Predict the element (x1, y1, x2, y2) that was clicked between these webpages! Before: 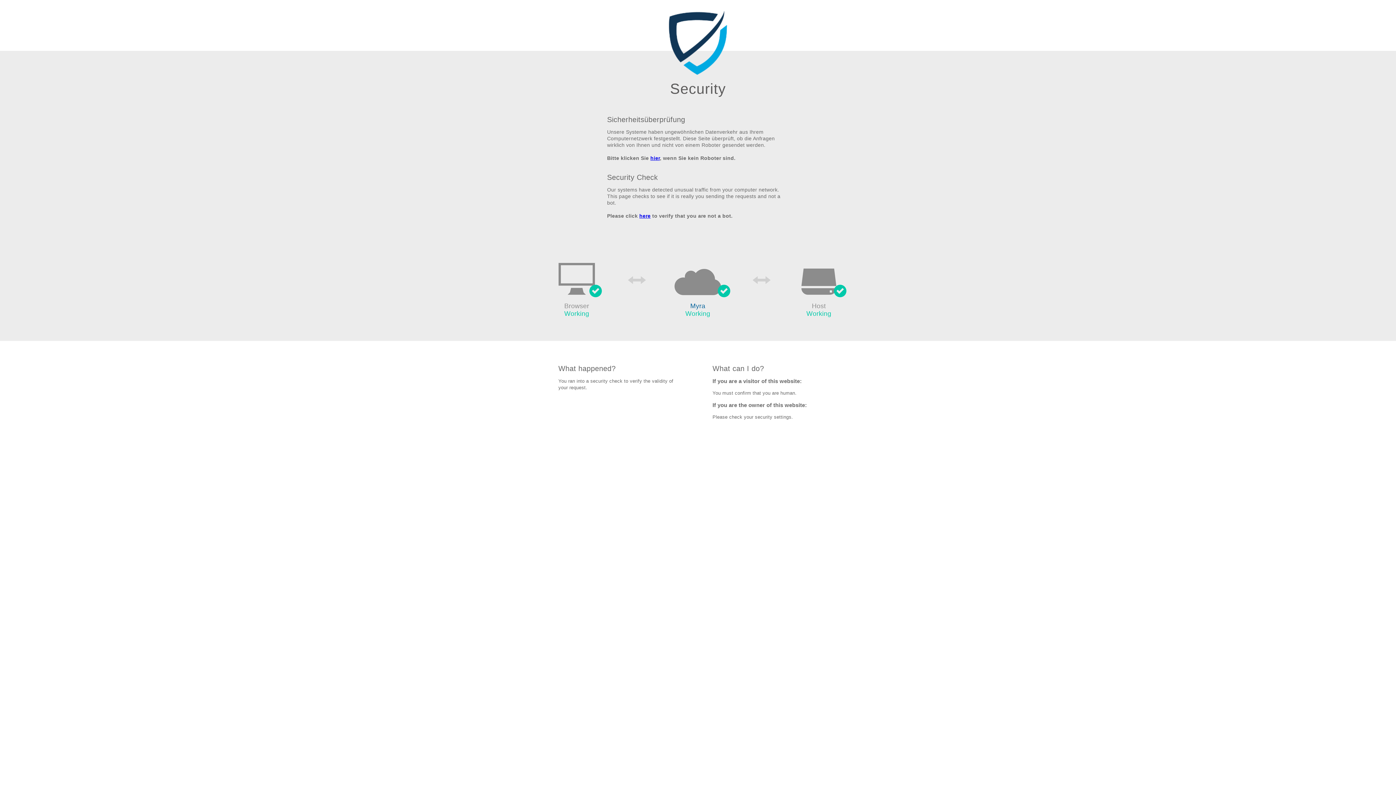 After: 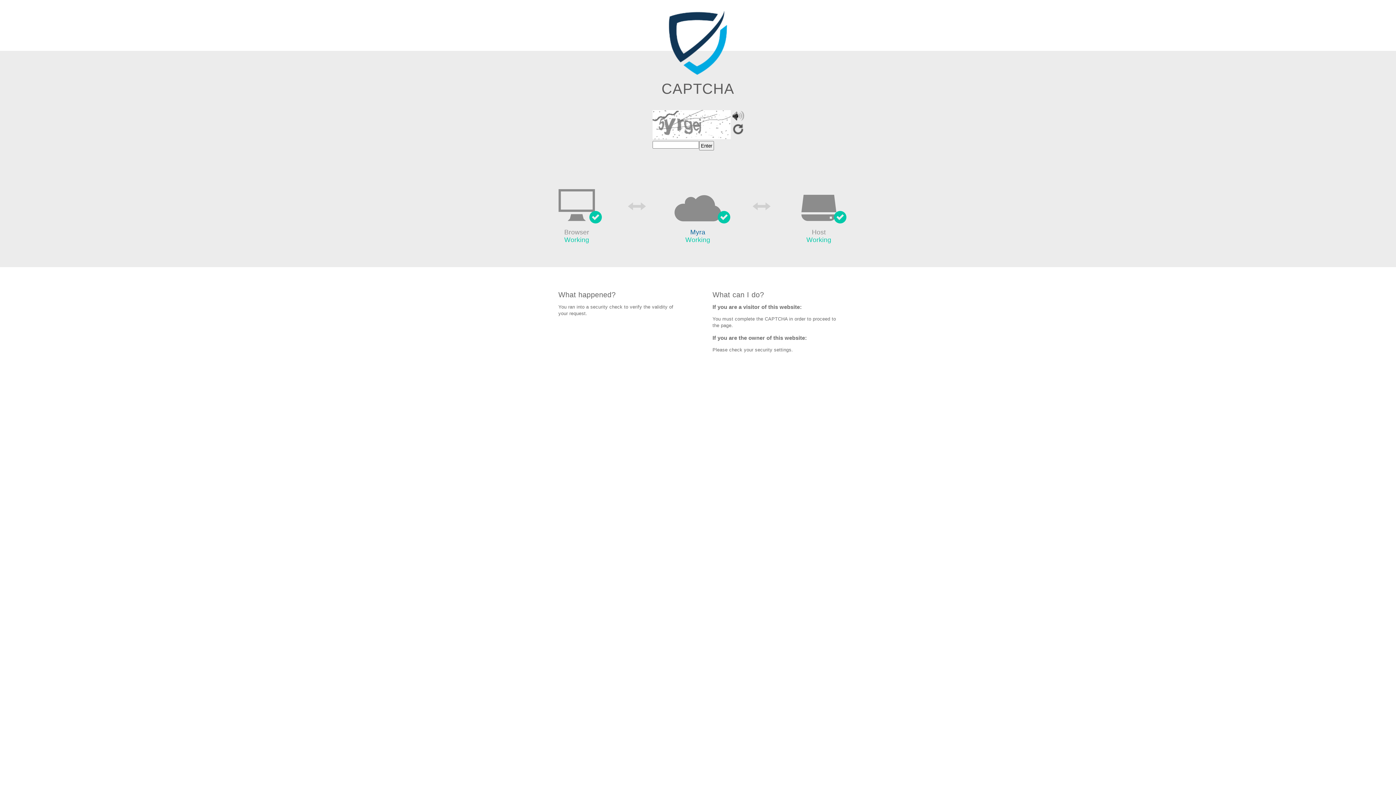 Action: bbox: (650, 155, 660, 161) label: hier